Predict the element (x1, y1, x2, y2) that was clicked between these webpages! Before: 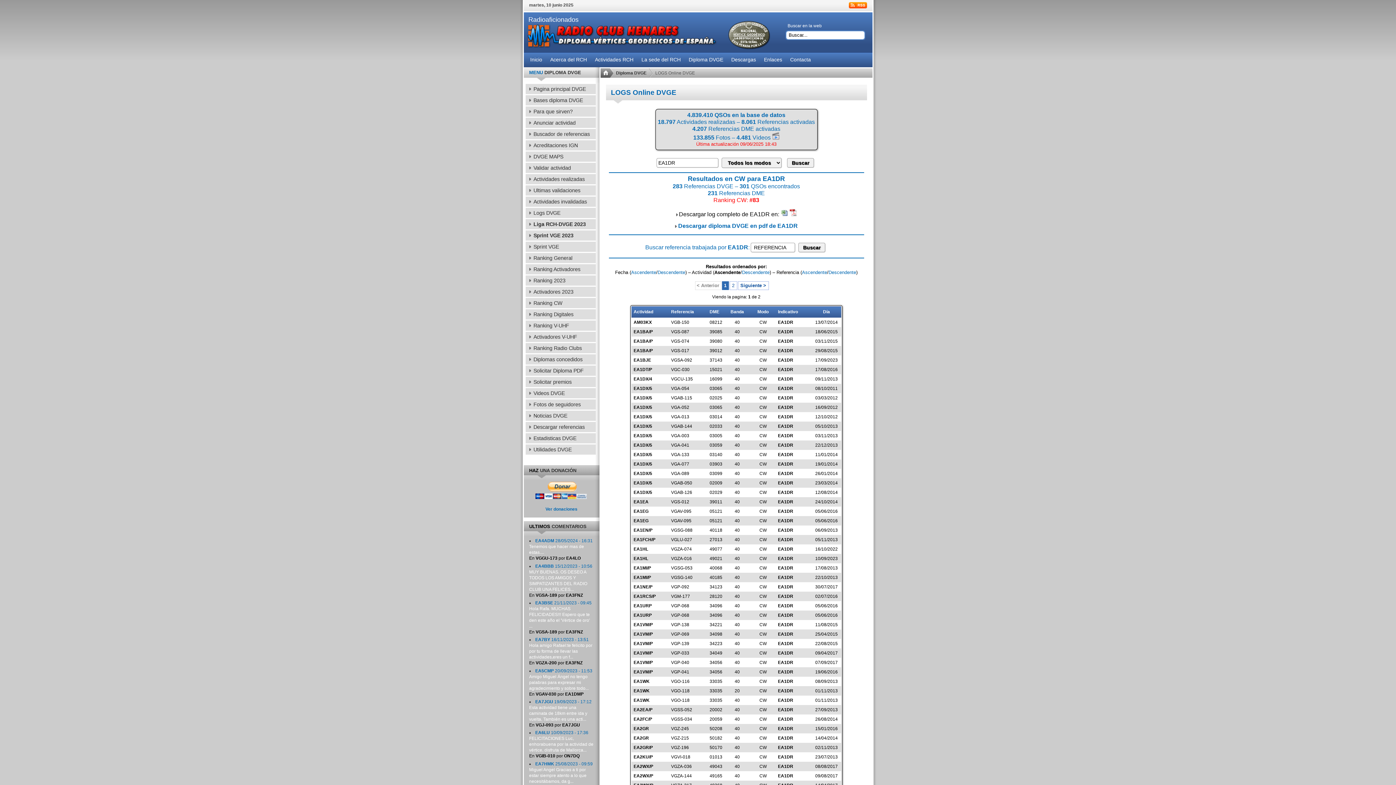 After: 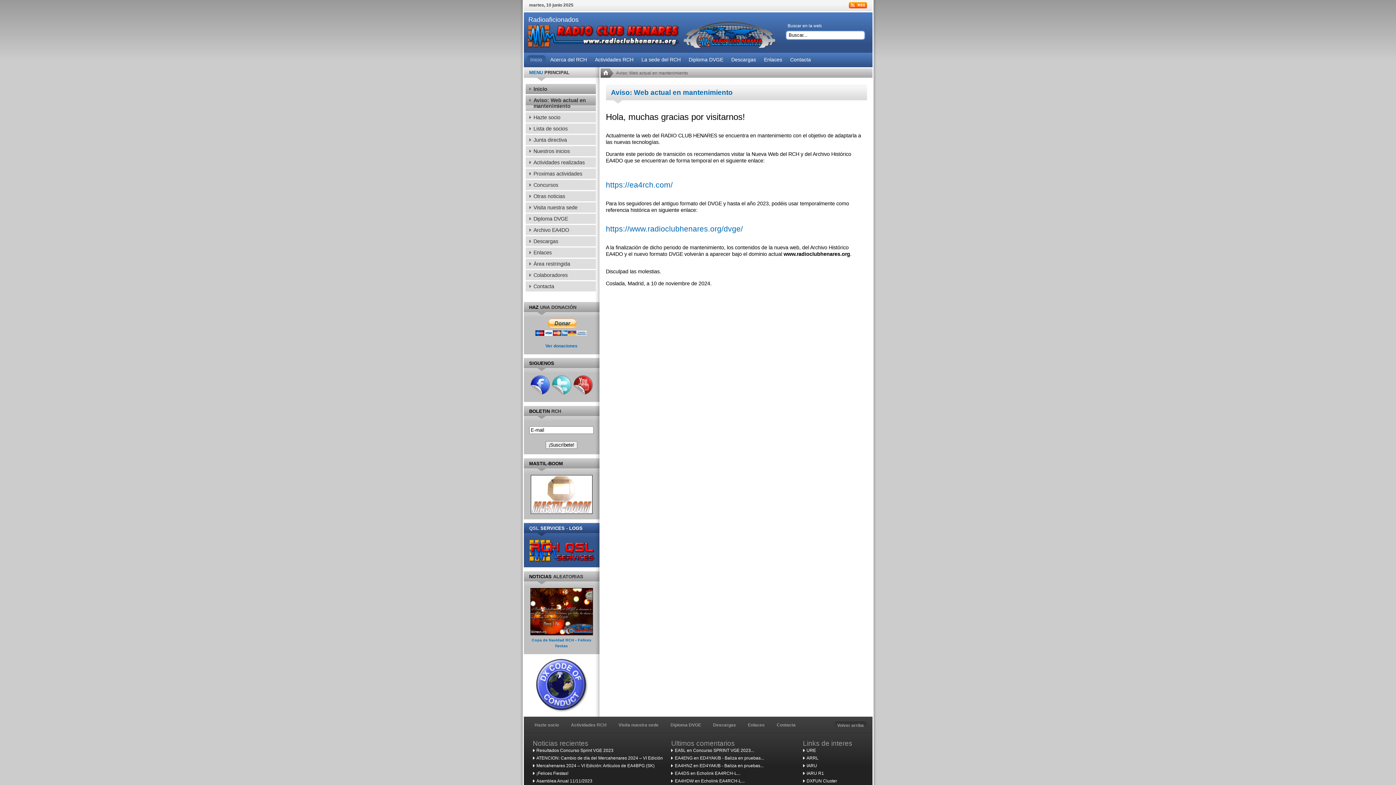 Action: bbox: (526, 52, 546, 67) label: Inicio